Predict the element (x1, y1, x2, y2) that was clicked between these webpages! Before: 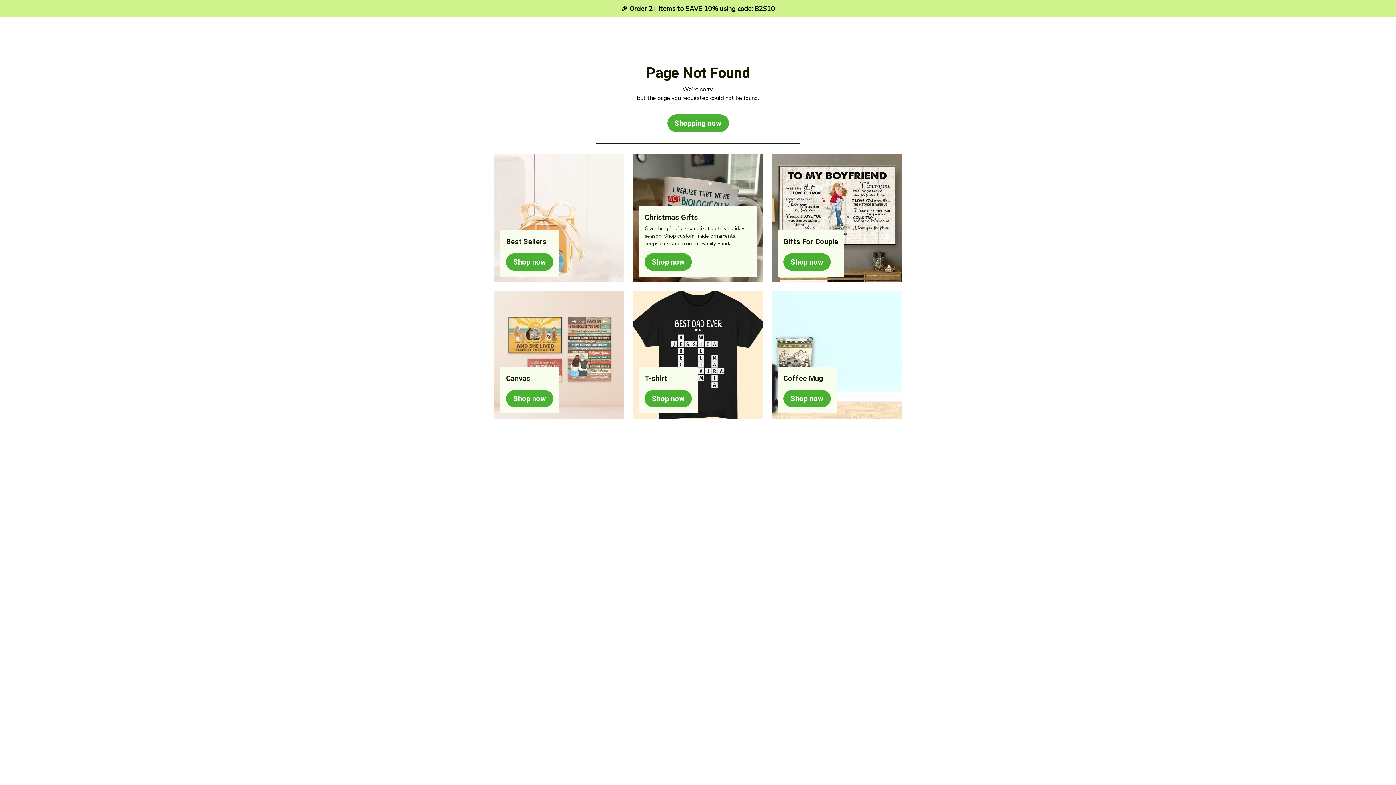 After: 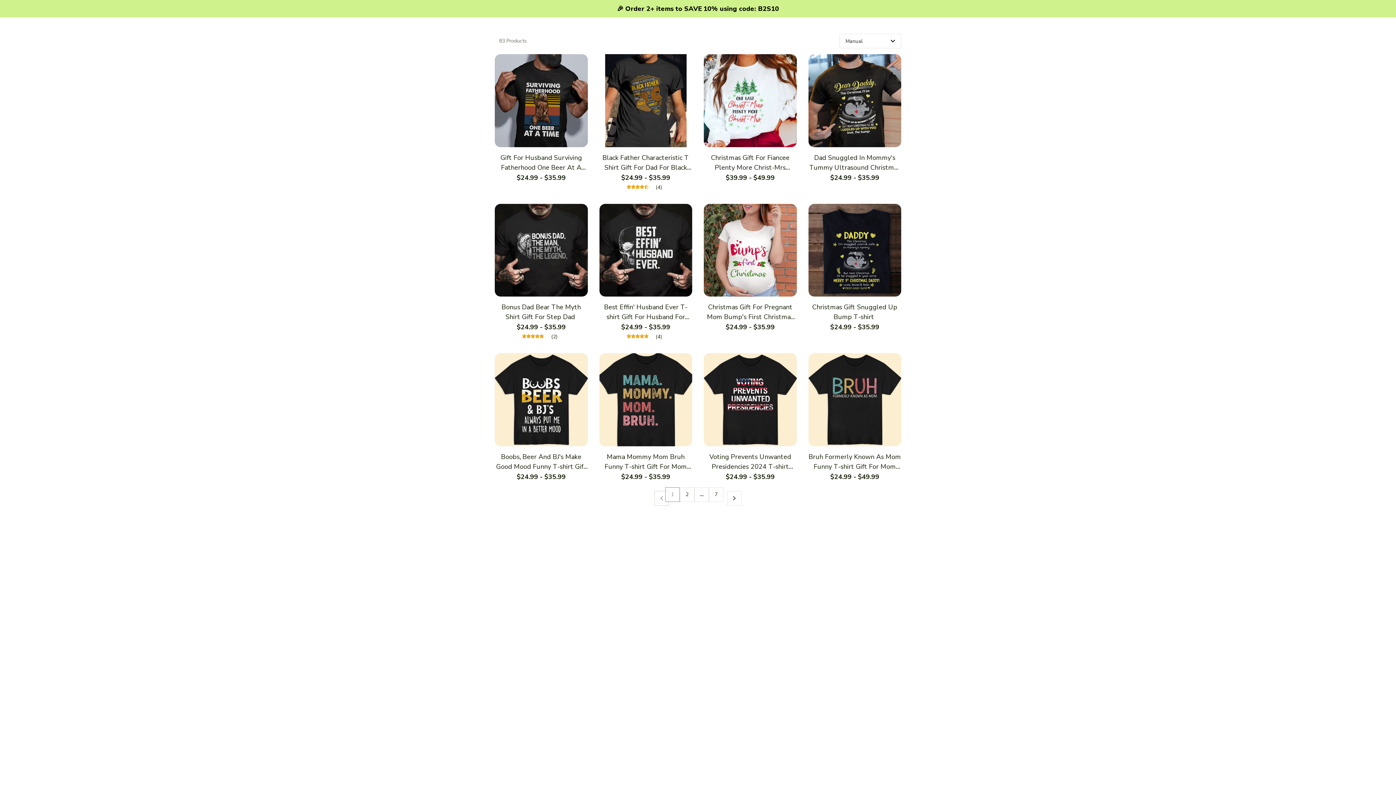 Action: bbox: (644, 390, 692, 407) label: Shop now